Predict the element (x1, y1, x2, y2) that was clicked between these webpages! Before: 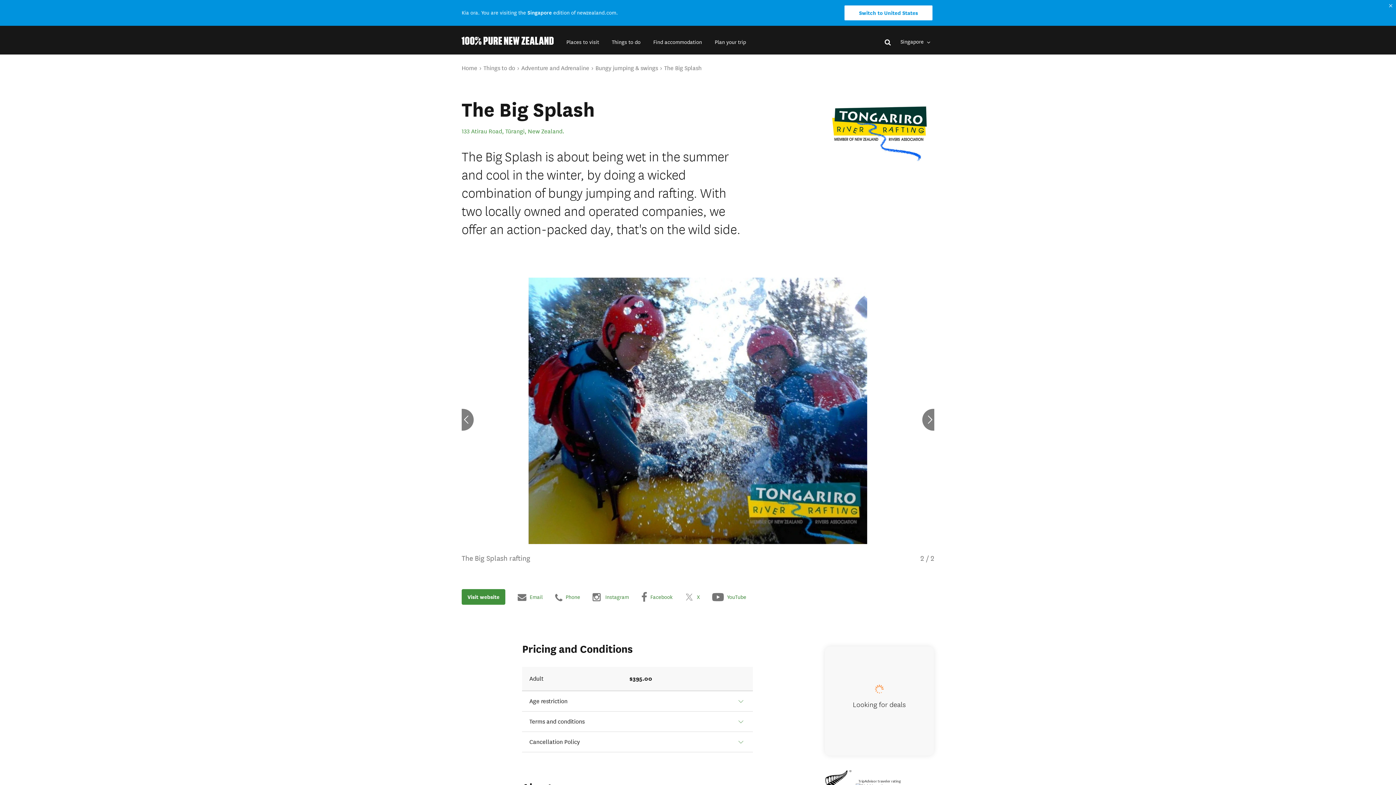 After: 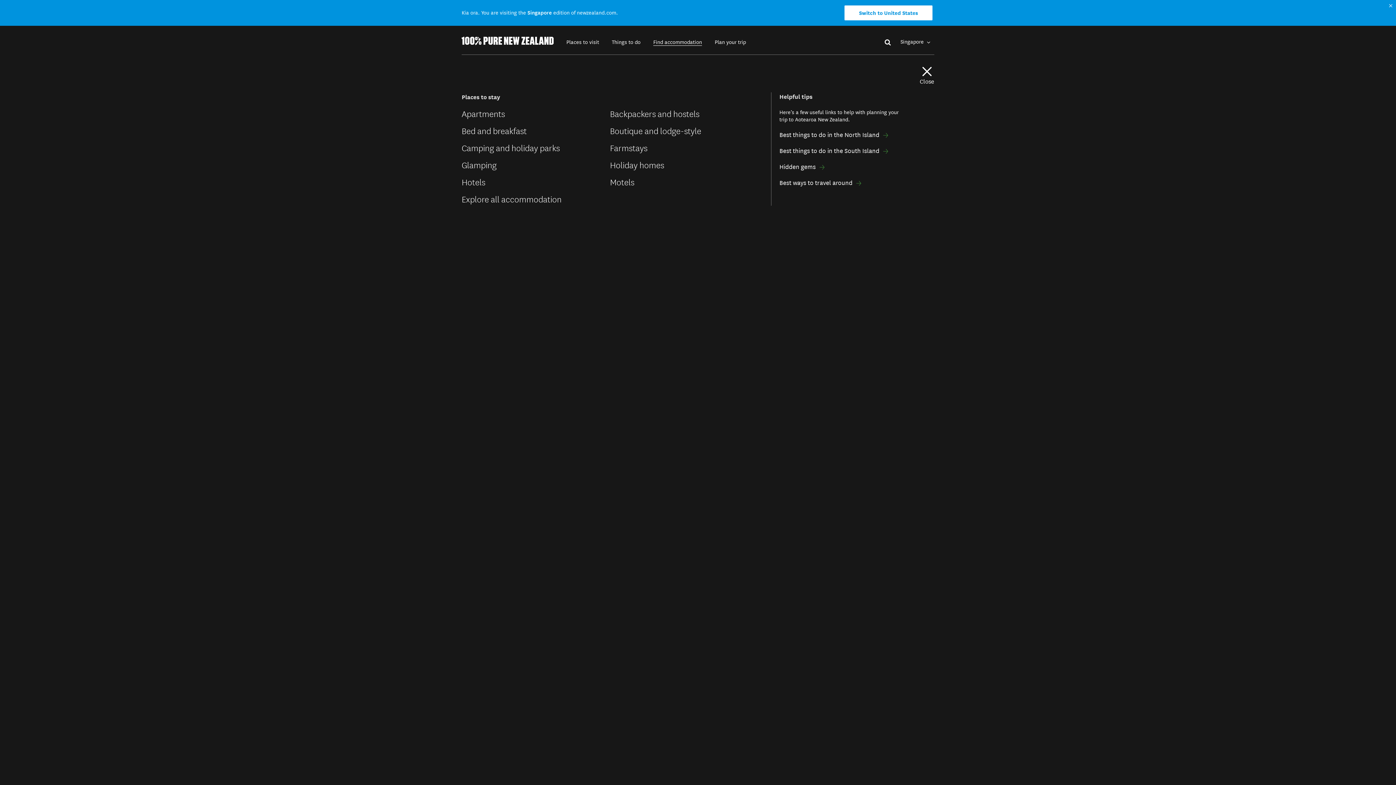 Action: bbox: (653, 38, 702, 45) label: Find accommodation secondary menu